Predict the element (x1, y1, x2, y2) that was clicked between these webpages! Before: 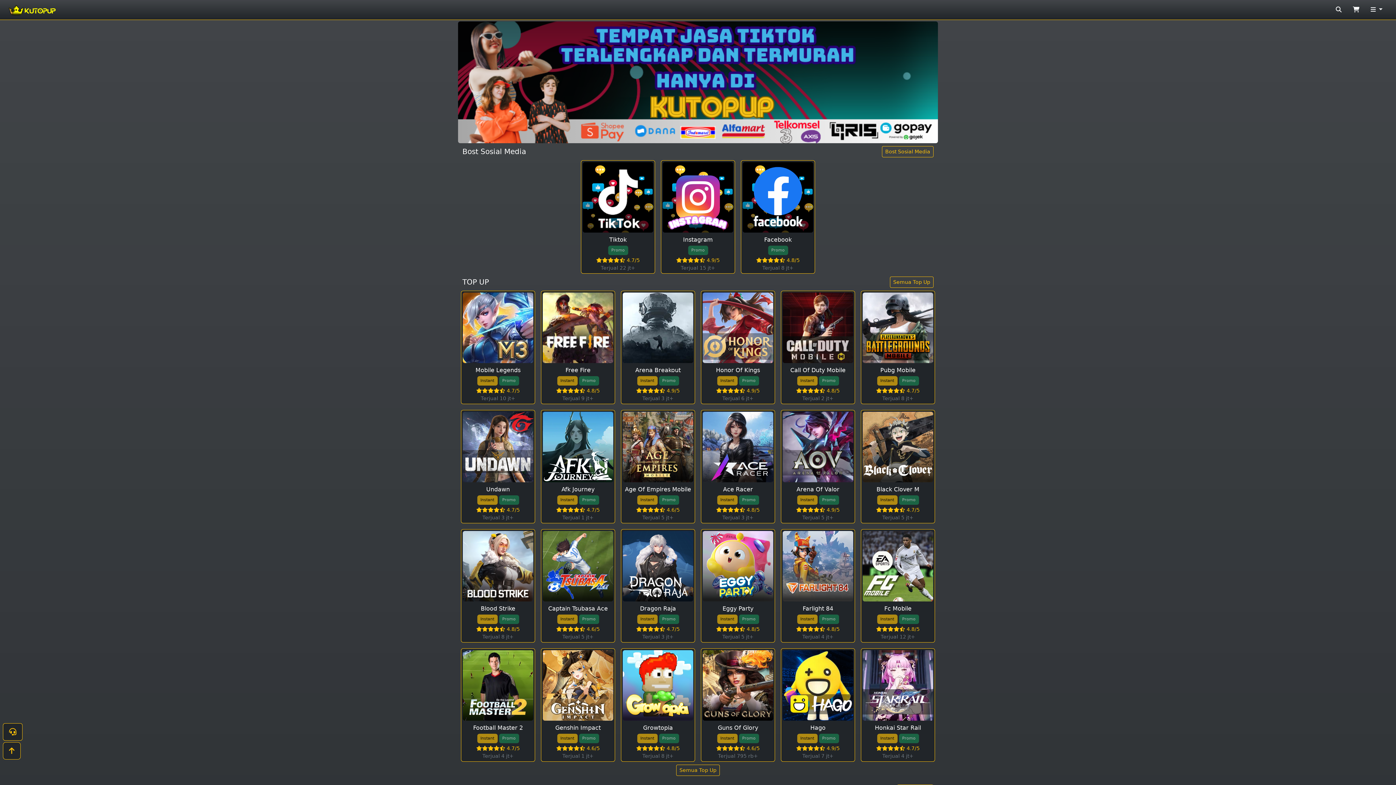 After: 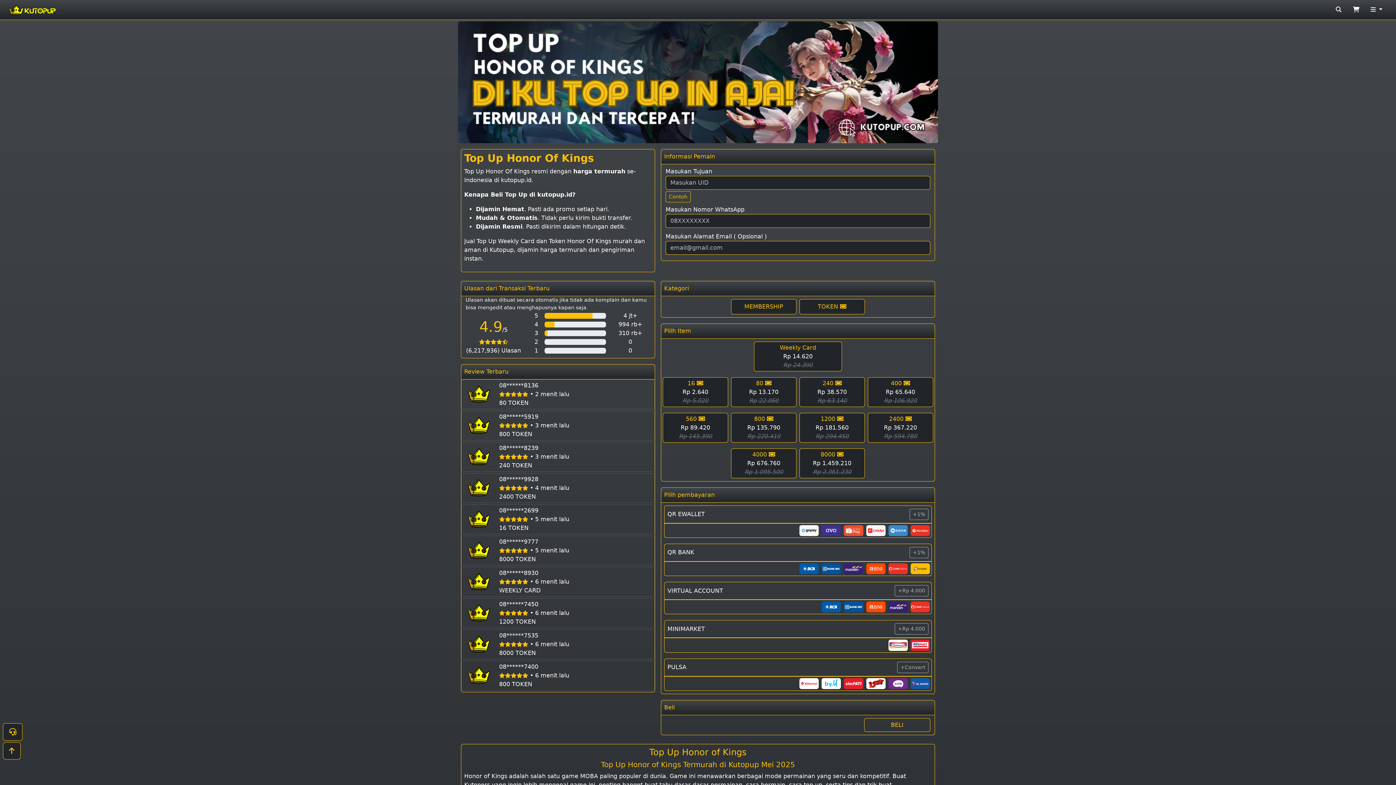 Action: label: Honor Of Kings
Instant Promo
4.9/5
Terjual 6 jt+ bbox: (701, 177, 775, 291)